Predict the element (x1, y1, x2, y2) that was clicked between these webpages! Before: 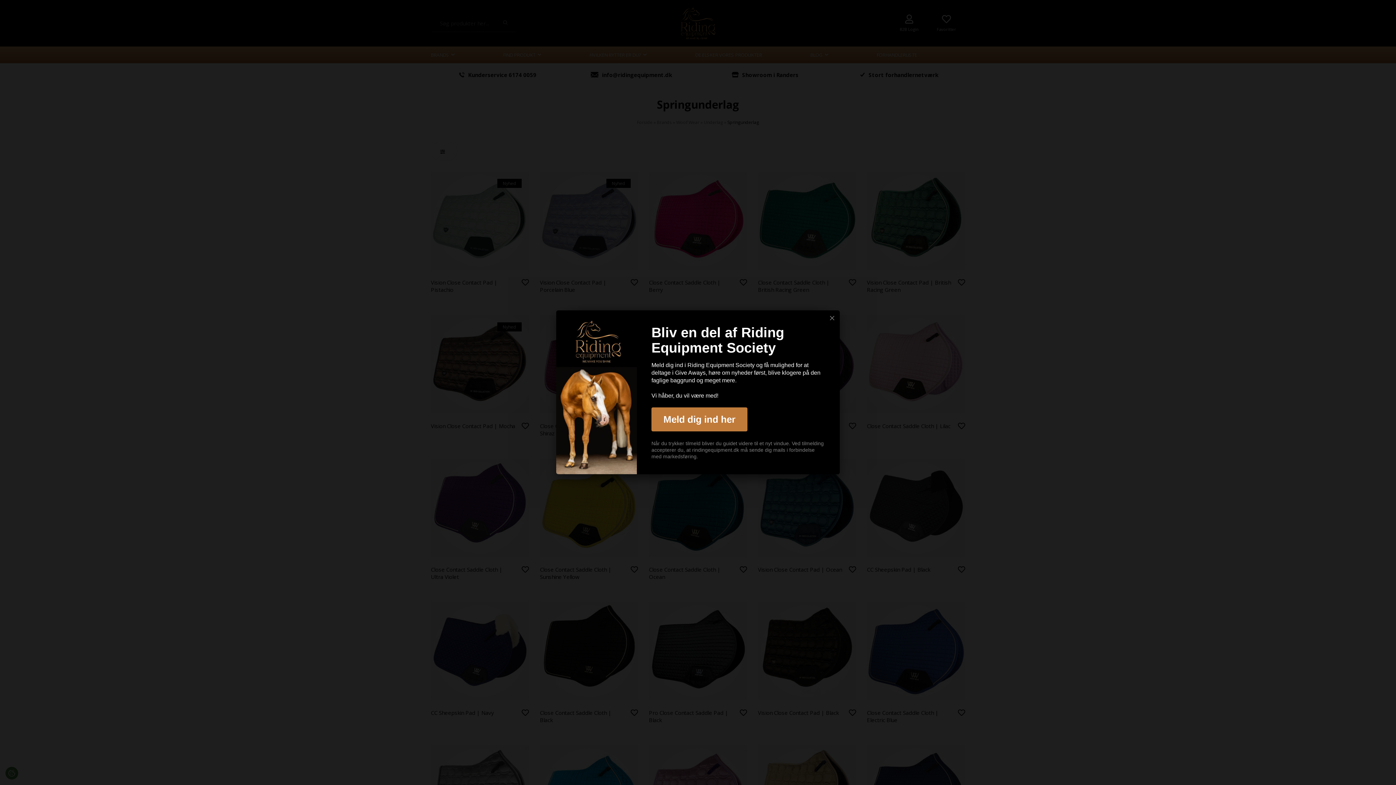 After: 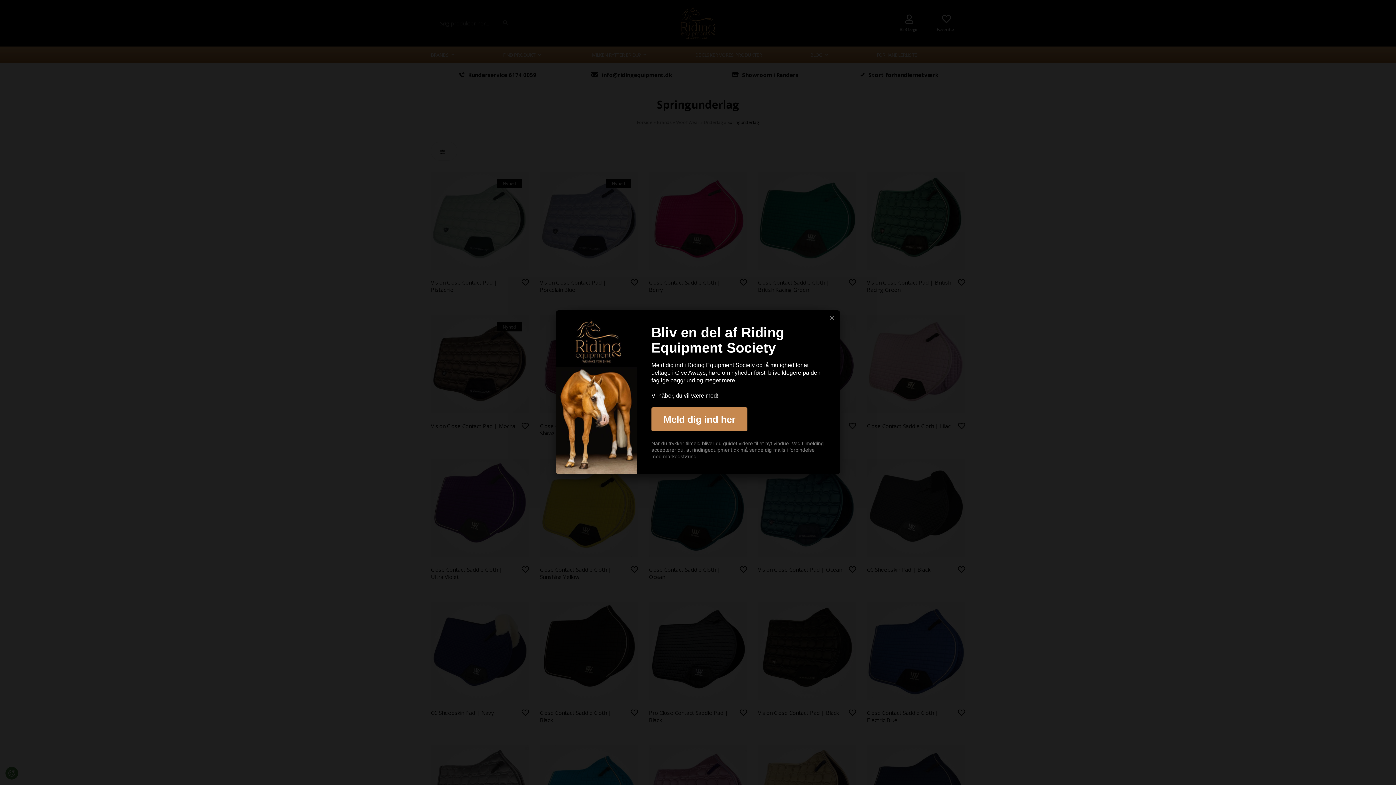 Action: bbox: (651, 407, 747, 431) label: Meld dig ind her